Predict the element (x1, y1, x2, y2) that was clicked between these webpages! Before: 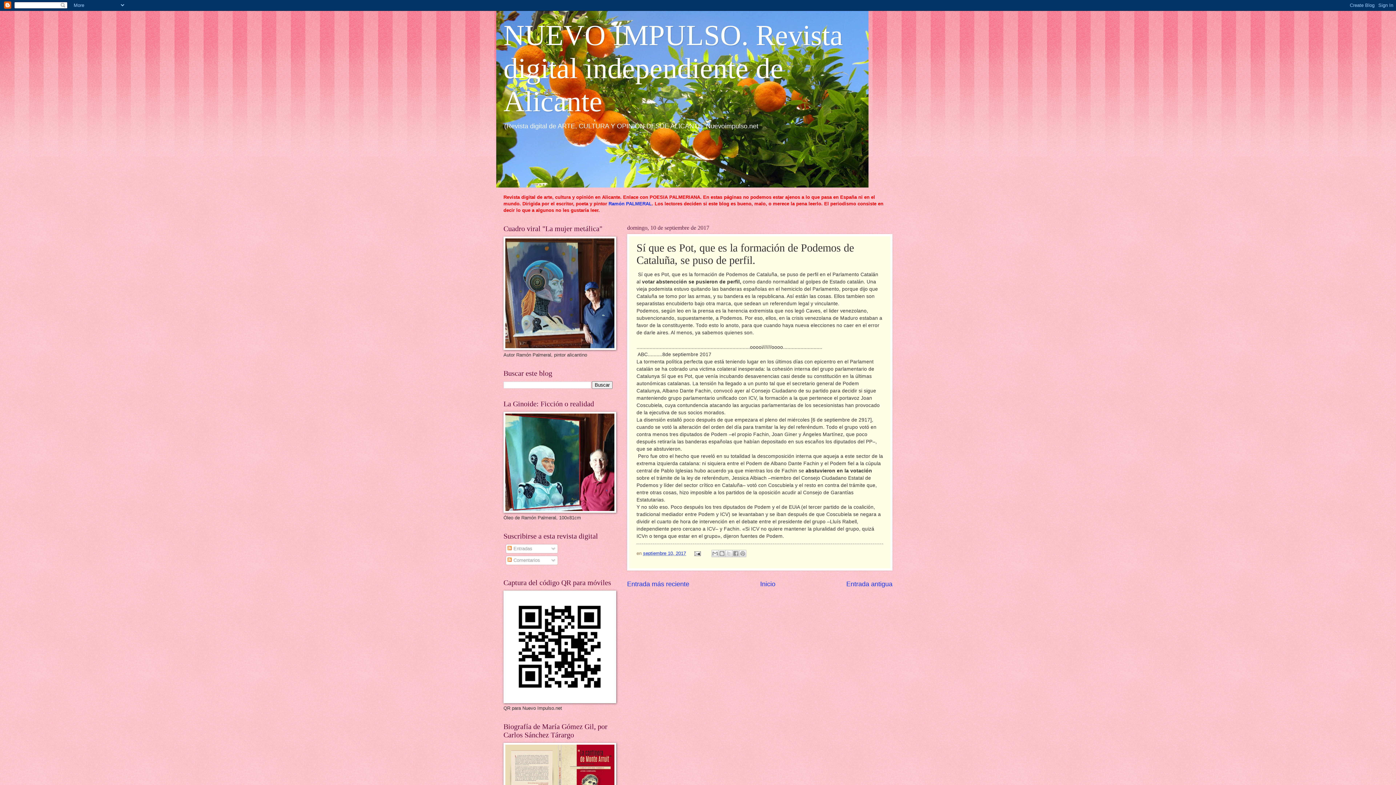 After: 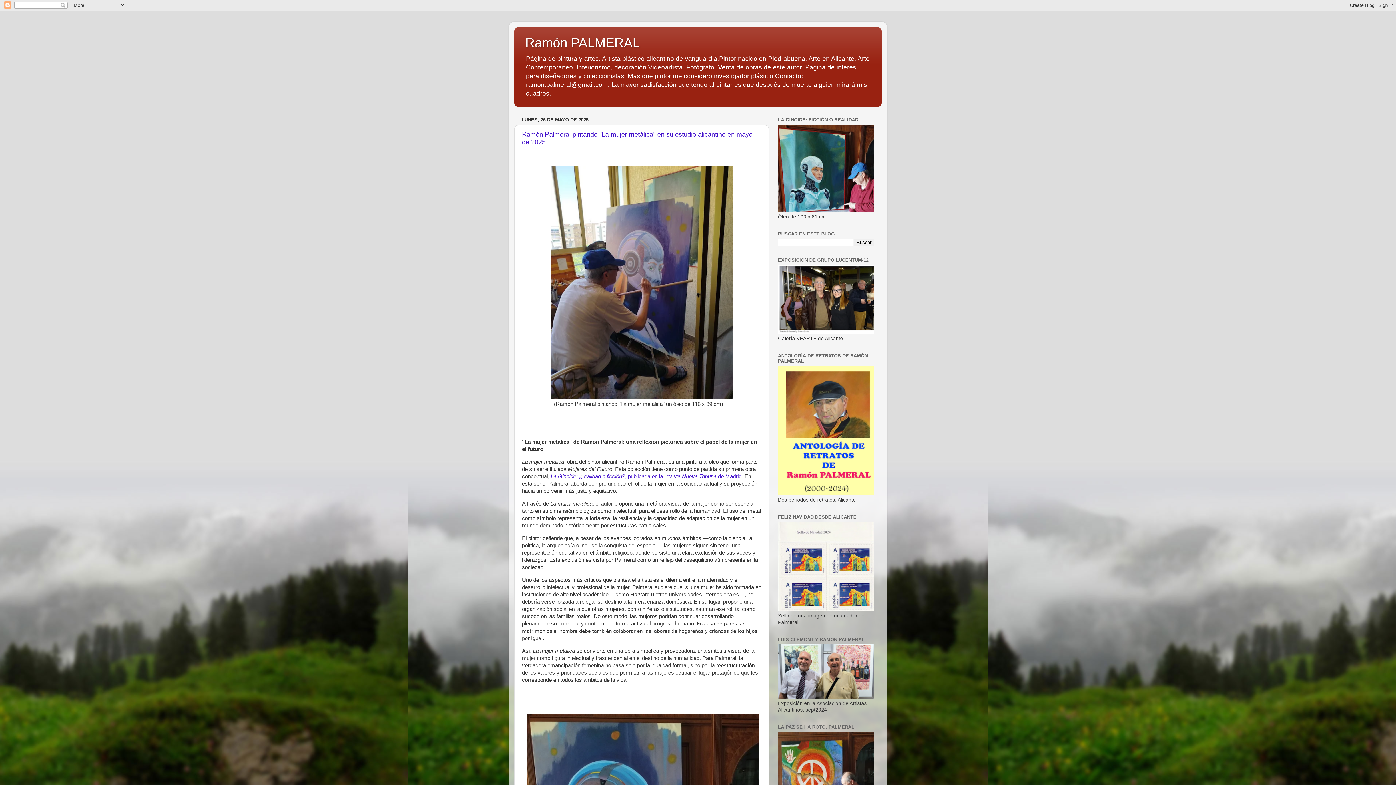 Action: bbox: (608, 201, 652, 206) label: Ramón PALMERAL